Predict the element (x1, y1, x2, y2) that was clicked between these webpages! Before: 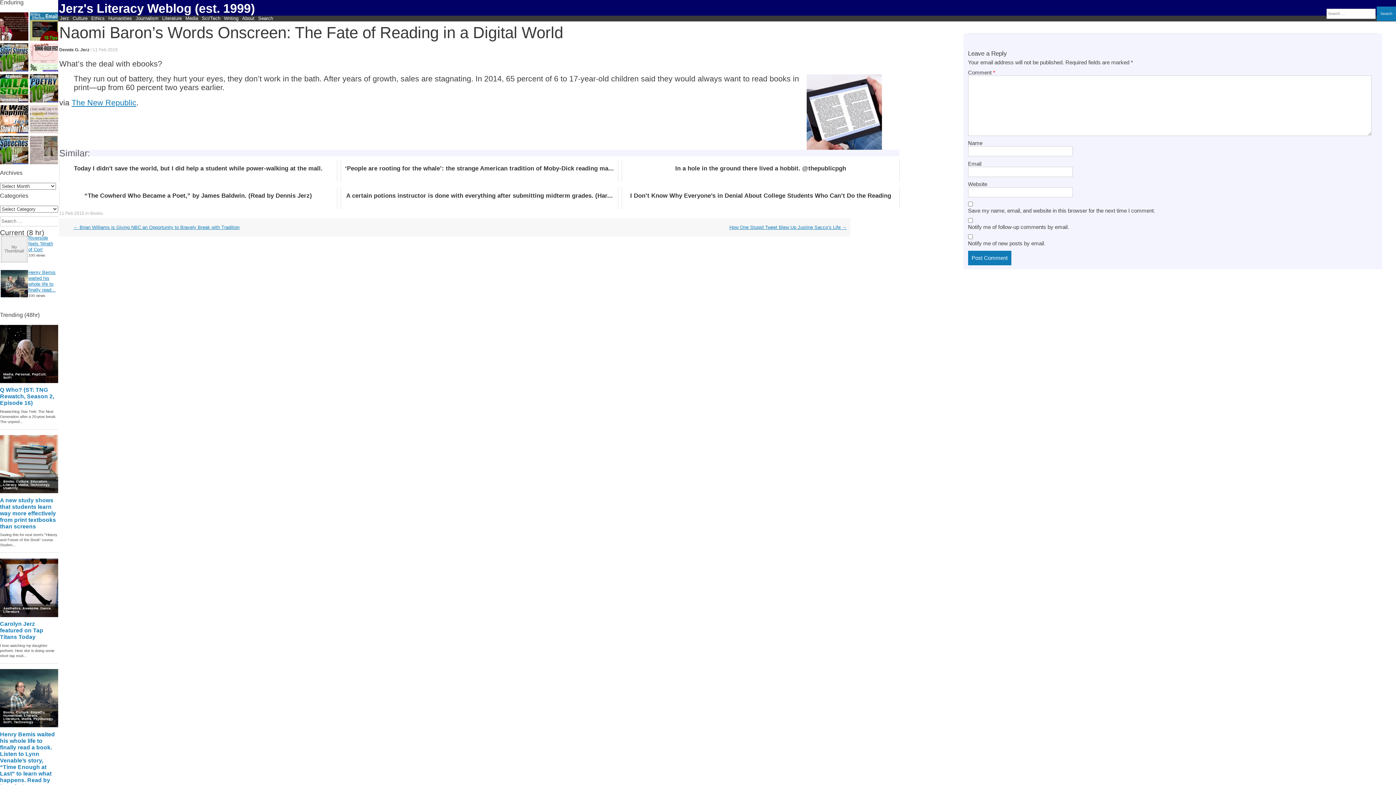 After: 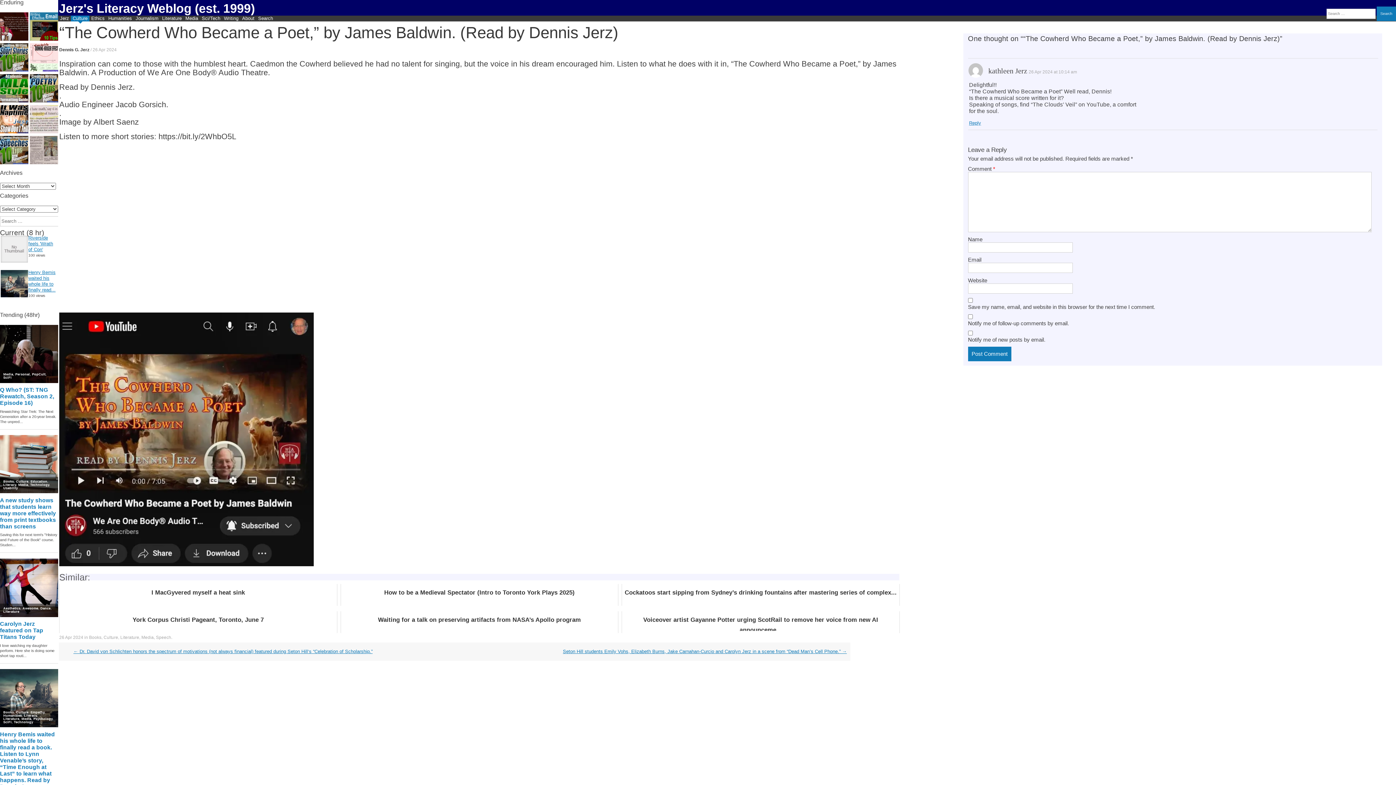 Action: bbox: (59, 187, 337, 209) label: “The Cowherd Who Became a Poet,” by James Baldwin. (Read by Dennis Jerz)